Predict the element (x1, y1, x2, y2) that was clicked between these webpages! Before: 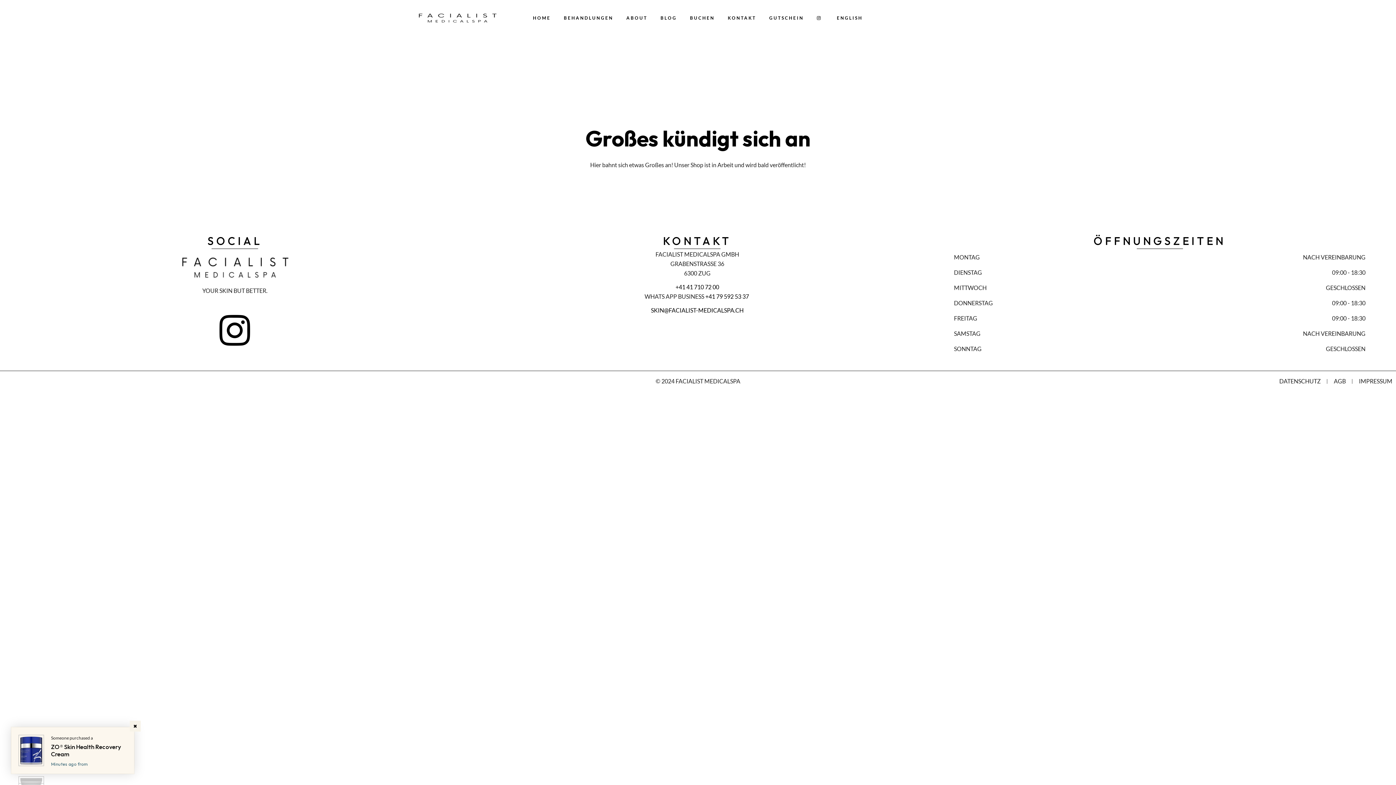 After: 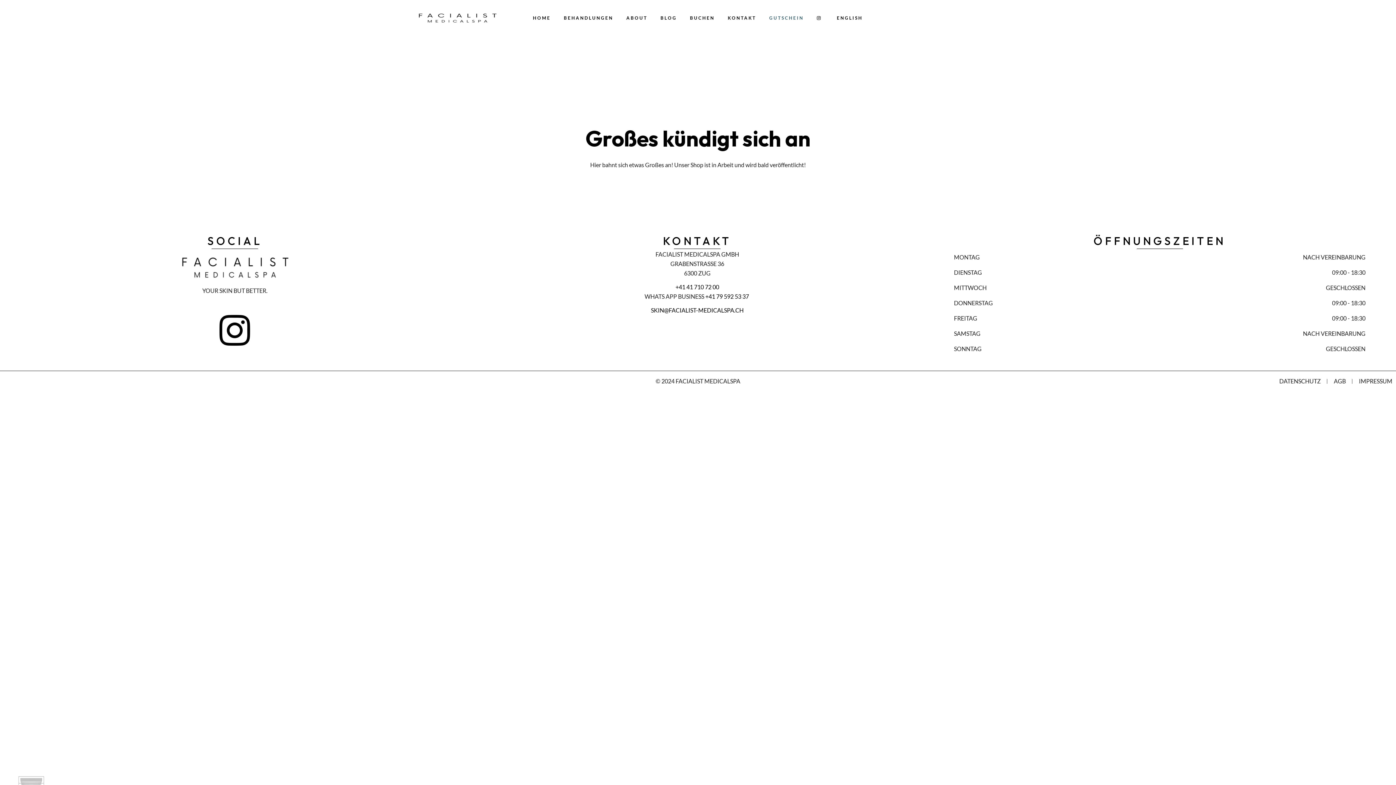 Action: bbox: (762, 12, 810, 23) label: GUTSCHEIN